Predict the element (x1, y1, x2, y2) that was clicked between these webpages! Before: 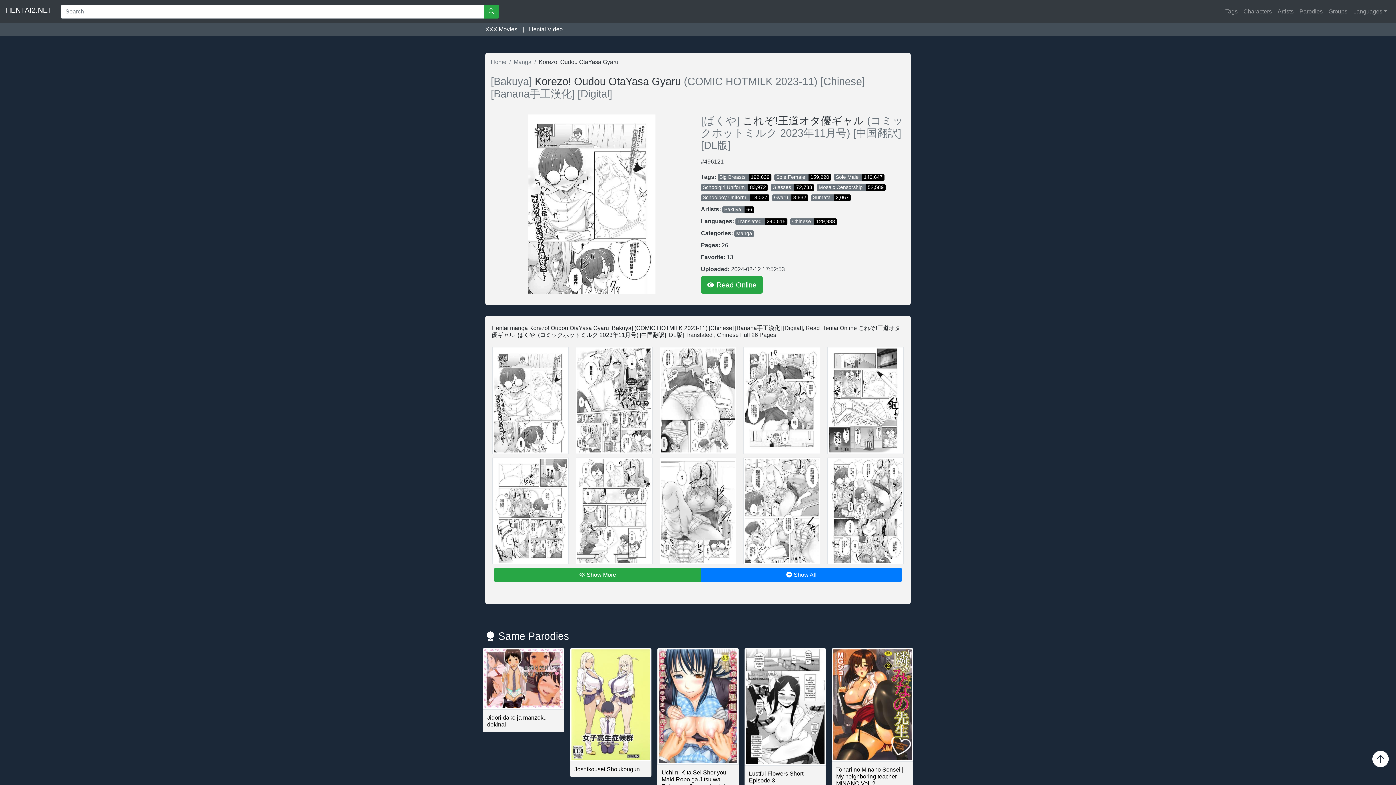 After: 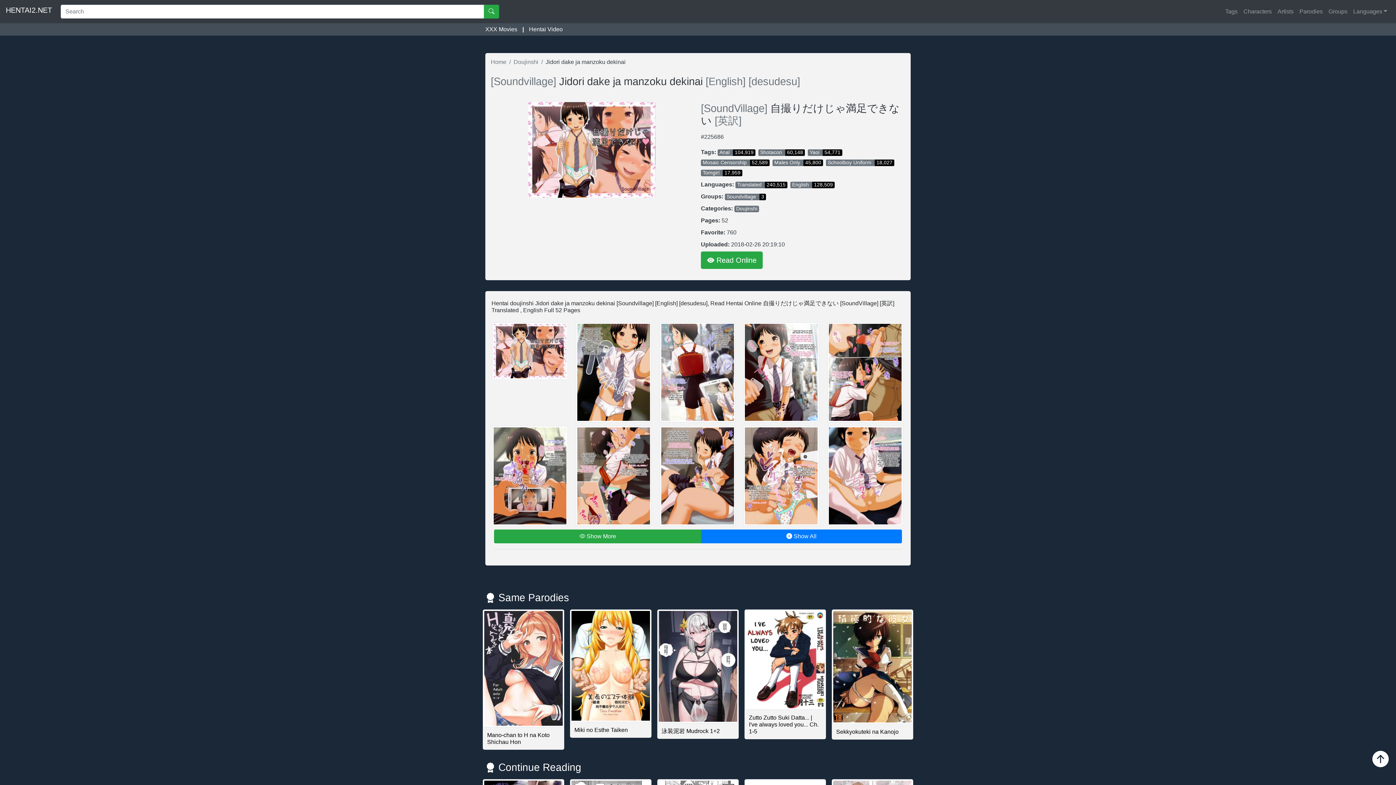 Action: label: Jidori dake ja manzoku dekinai bbox: (482, 675, 564, 732)